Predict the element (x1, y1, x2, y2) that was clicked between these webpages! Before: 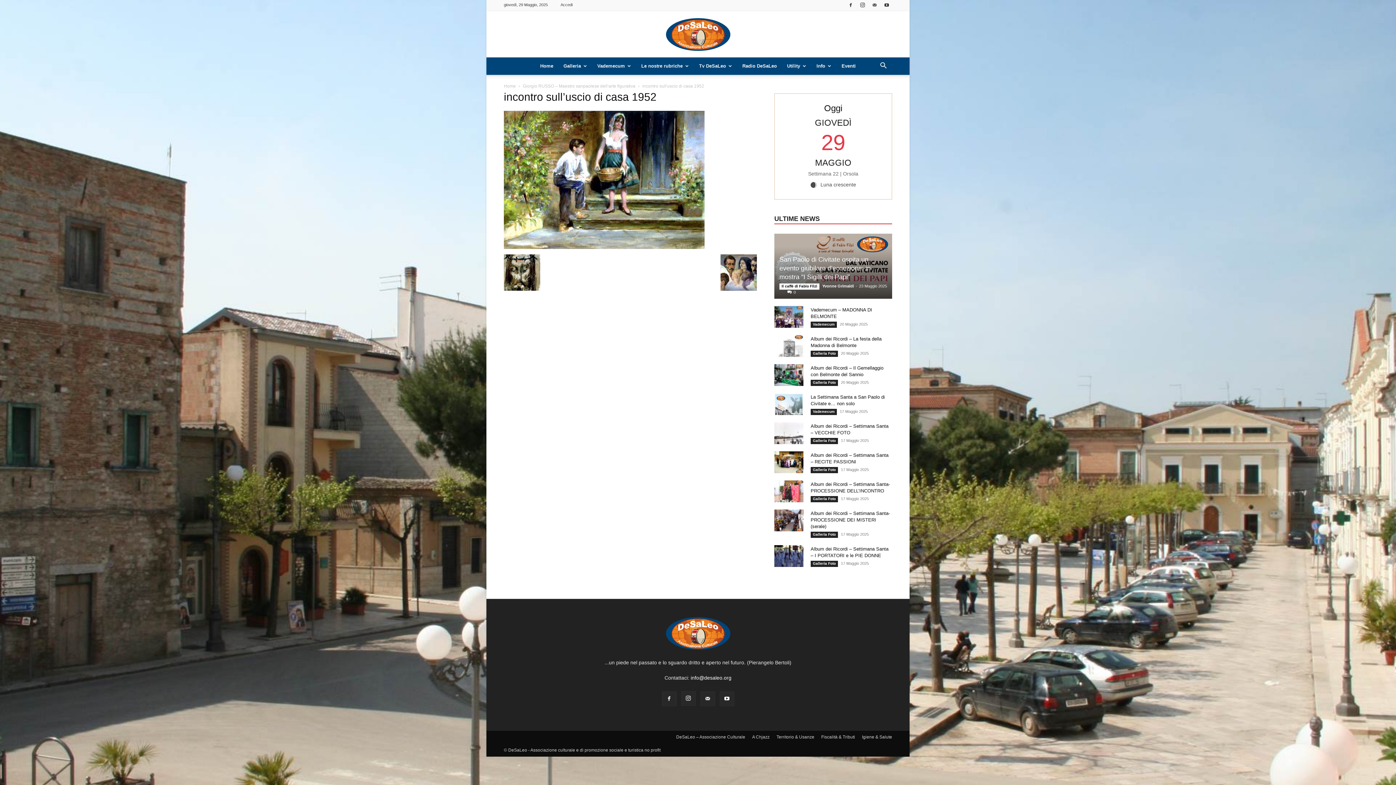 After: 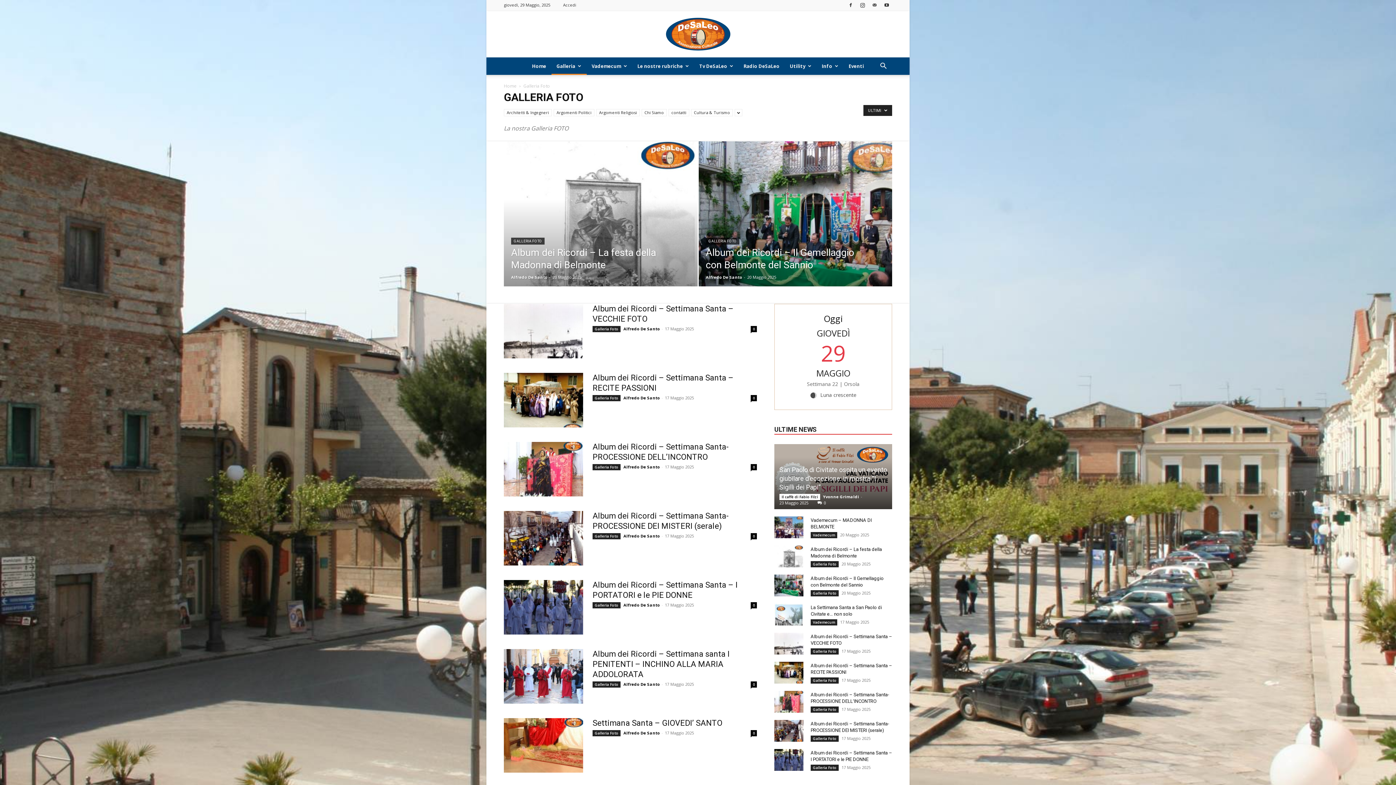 Action: bbox: (810, 438, 838, 444) label: Galleria Foto